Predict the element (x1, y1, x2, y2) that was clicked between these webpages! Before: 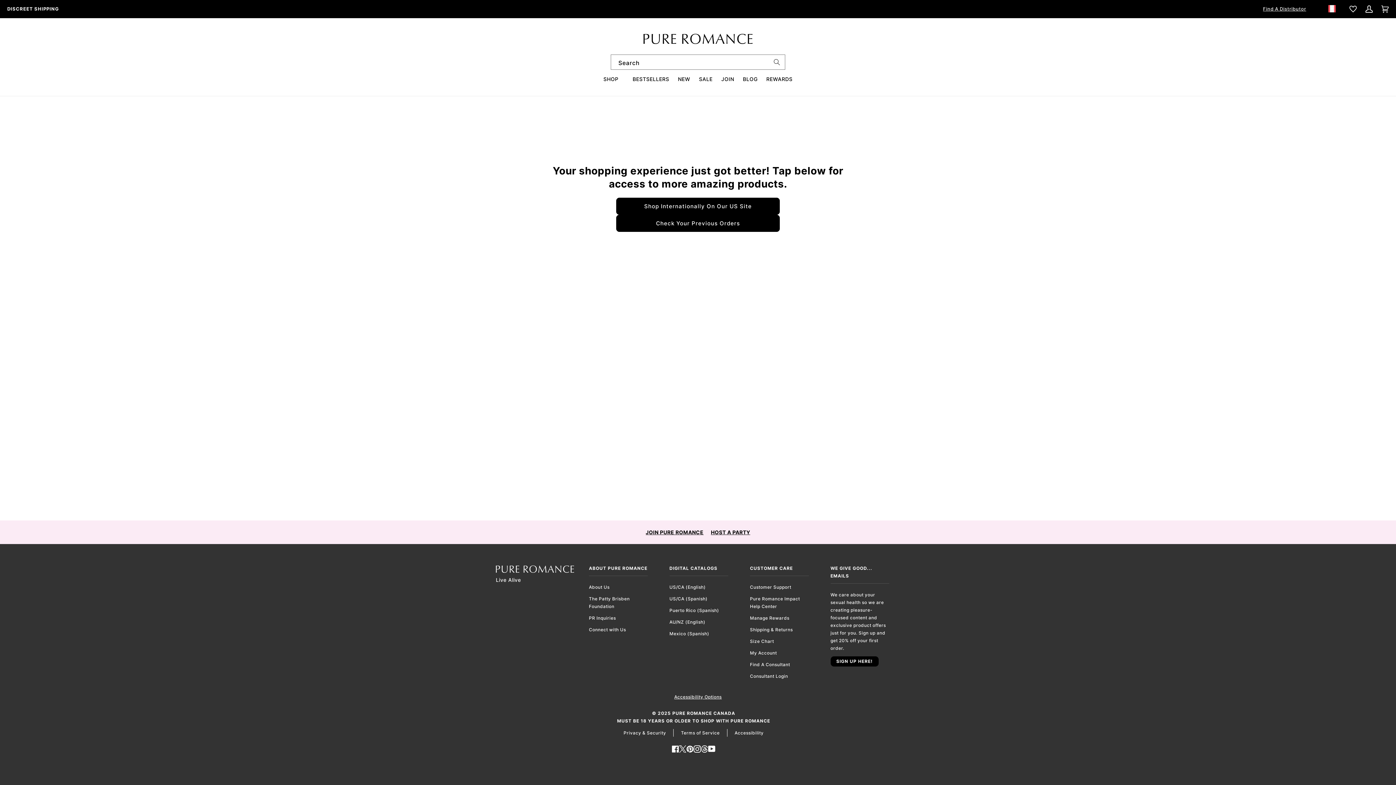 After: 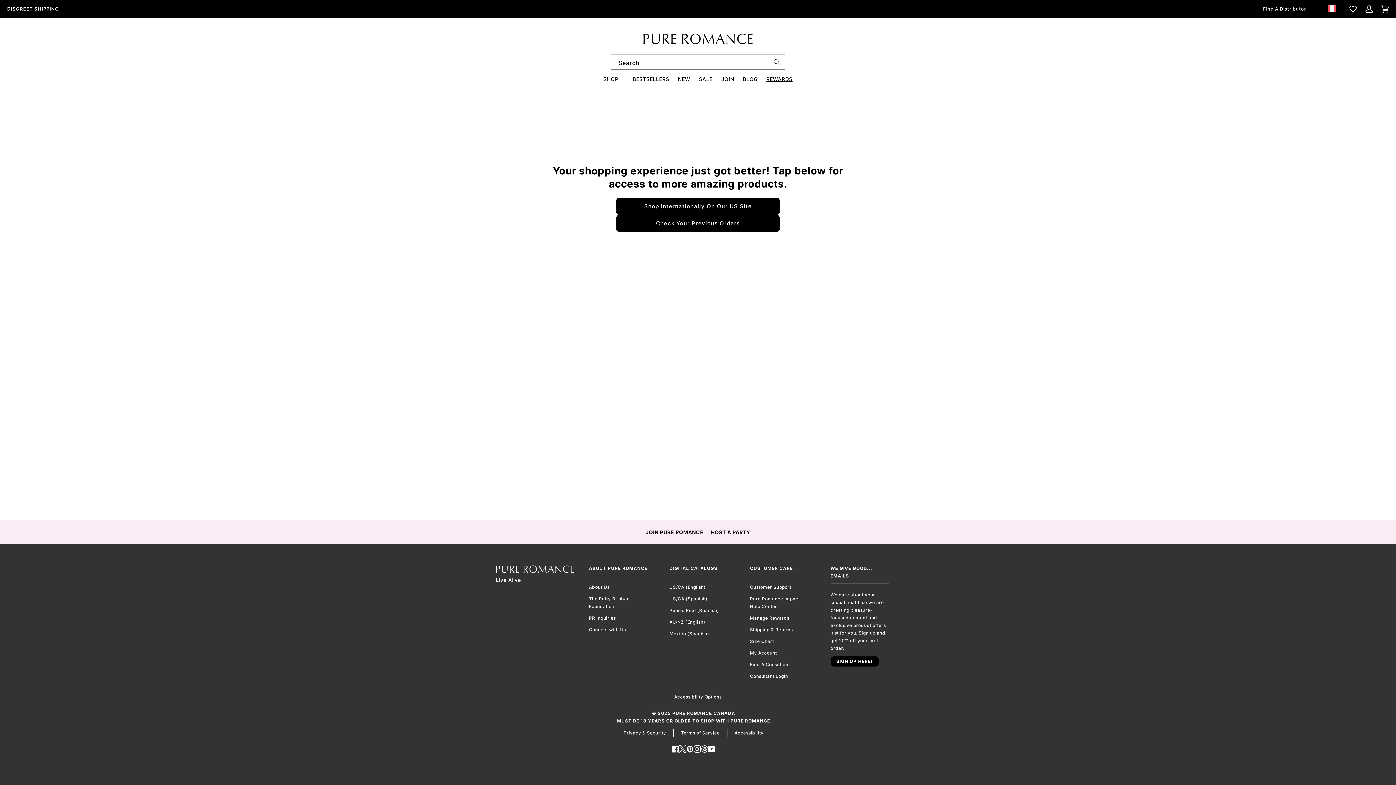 Action: label: REWARDS bbox: (762, 71, 797, 86)